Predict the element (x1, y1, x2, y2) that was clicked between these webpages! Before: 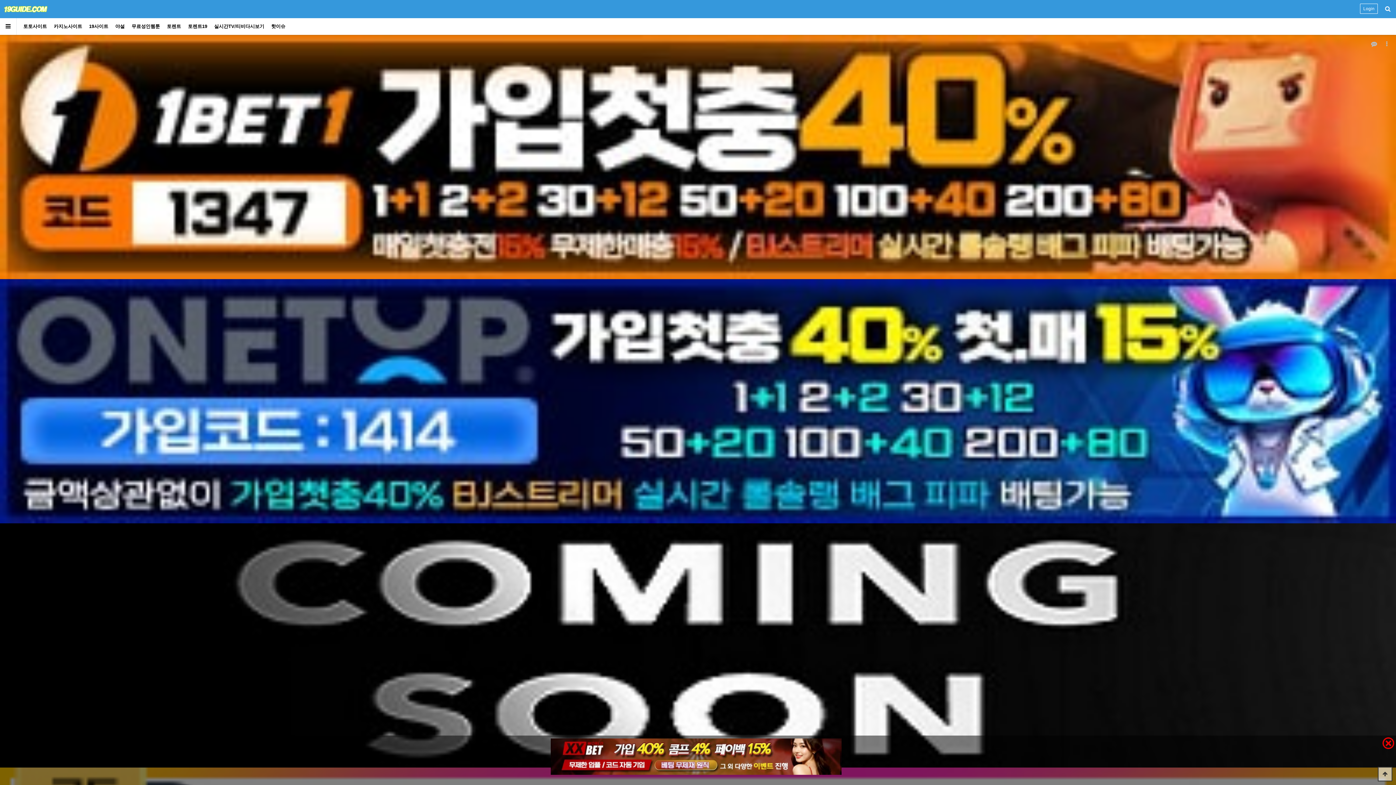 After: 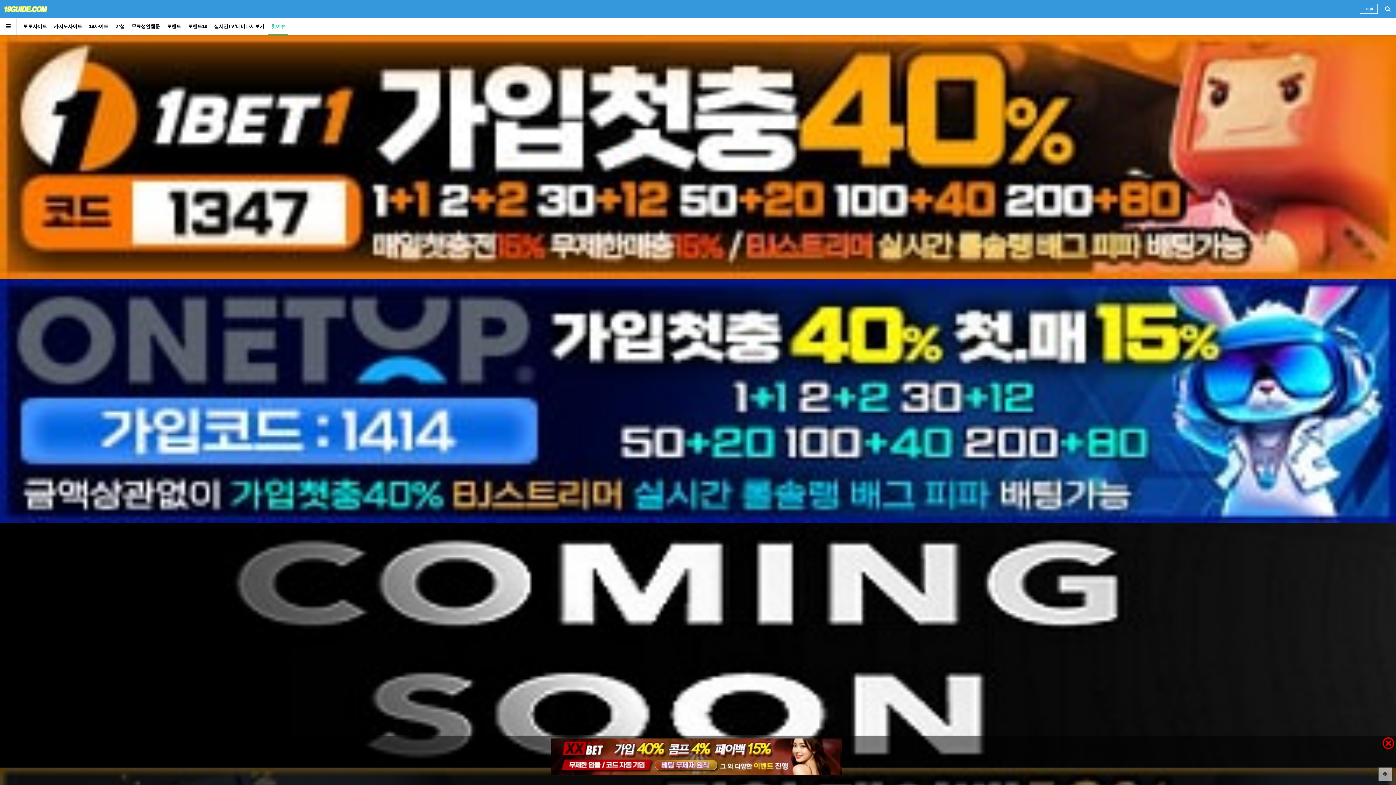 Action: bbox: (268, 18, 288, 34) label: 핫이슈